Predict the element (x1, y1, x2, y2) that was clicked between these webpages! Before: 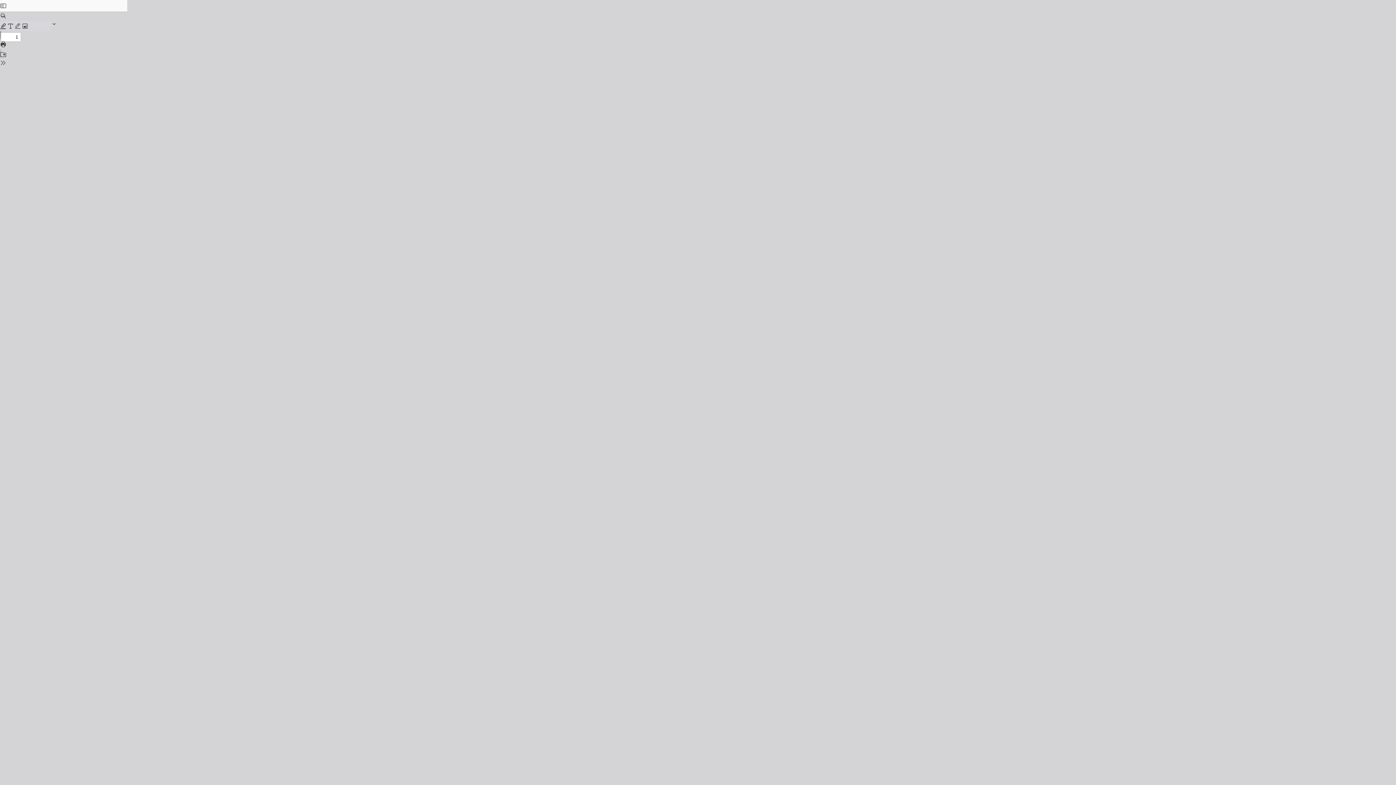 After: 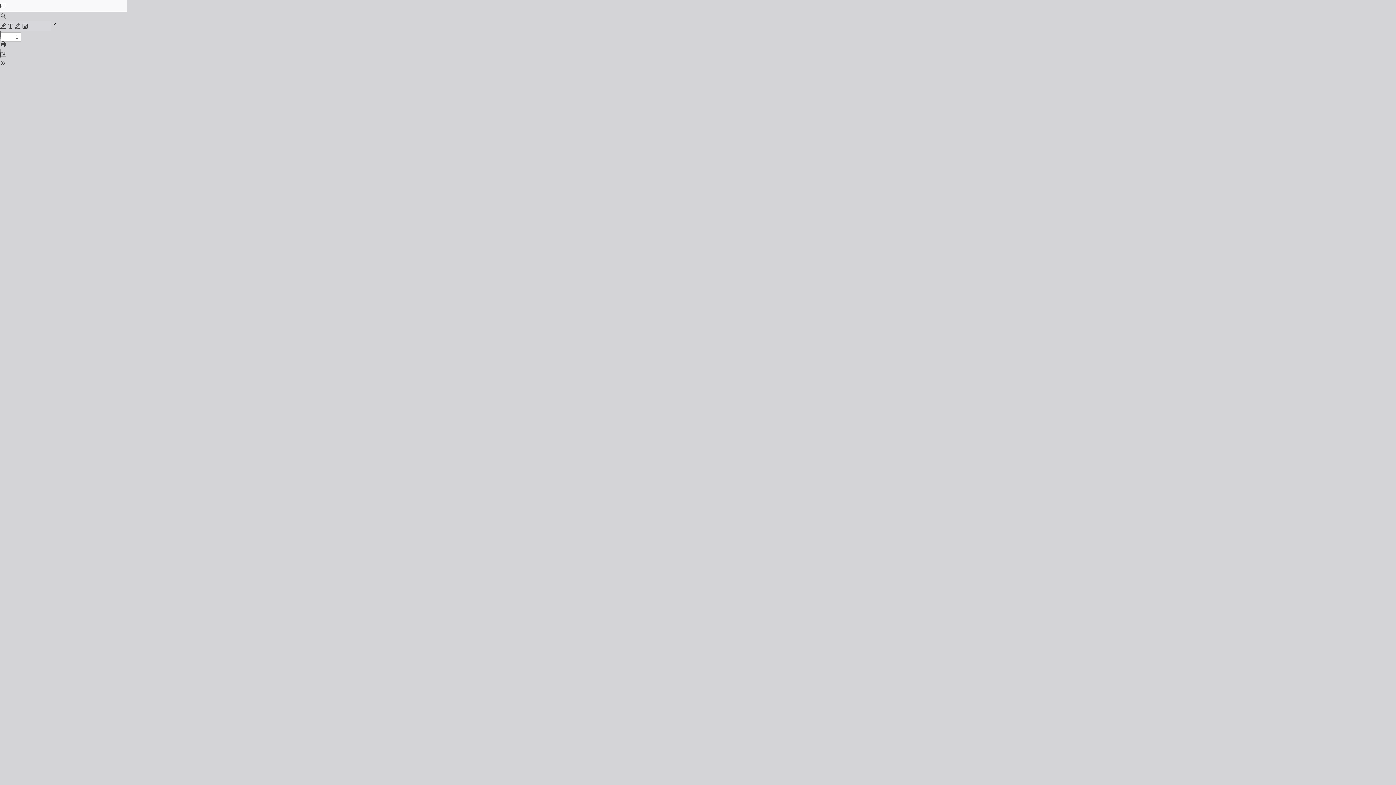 Action: bbox: (0, 39, 6, 49)